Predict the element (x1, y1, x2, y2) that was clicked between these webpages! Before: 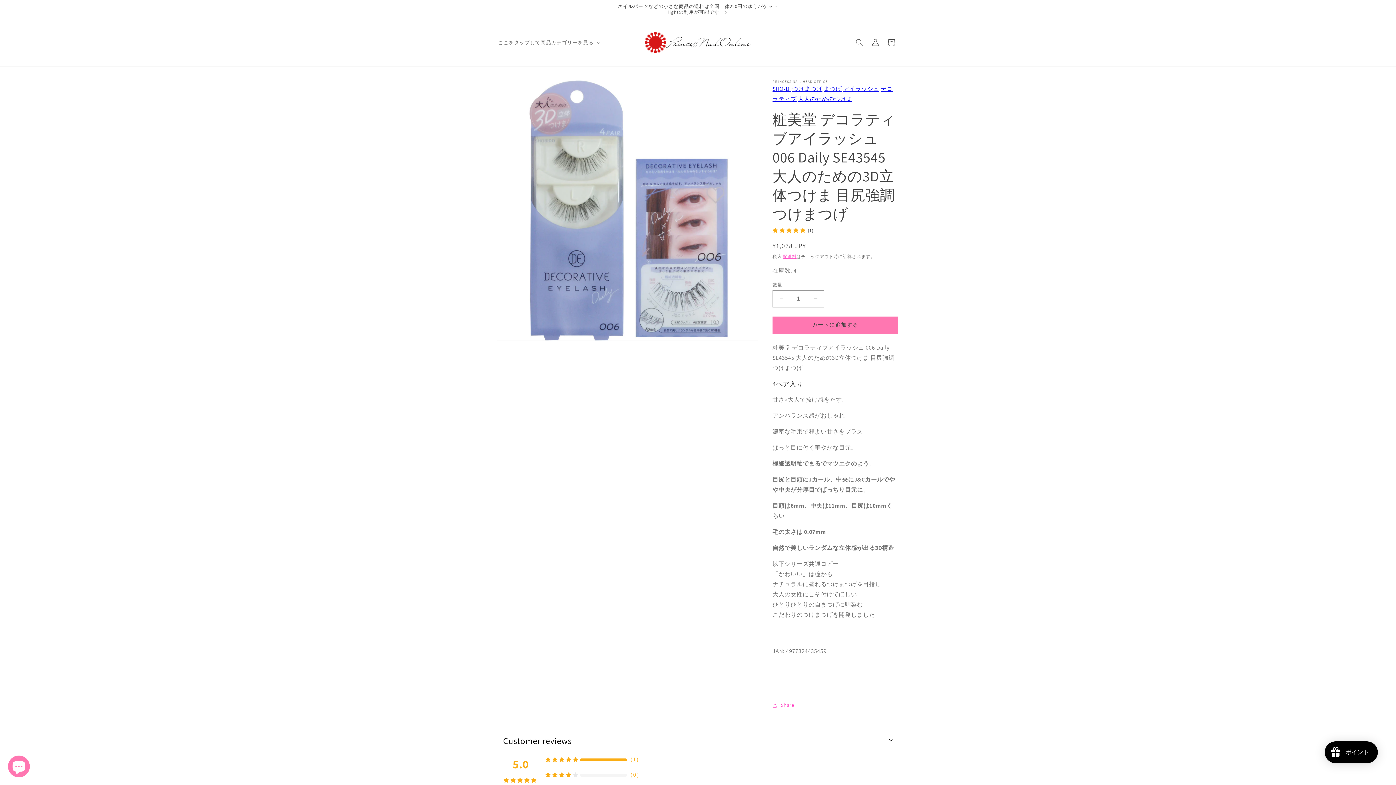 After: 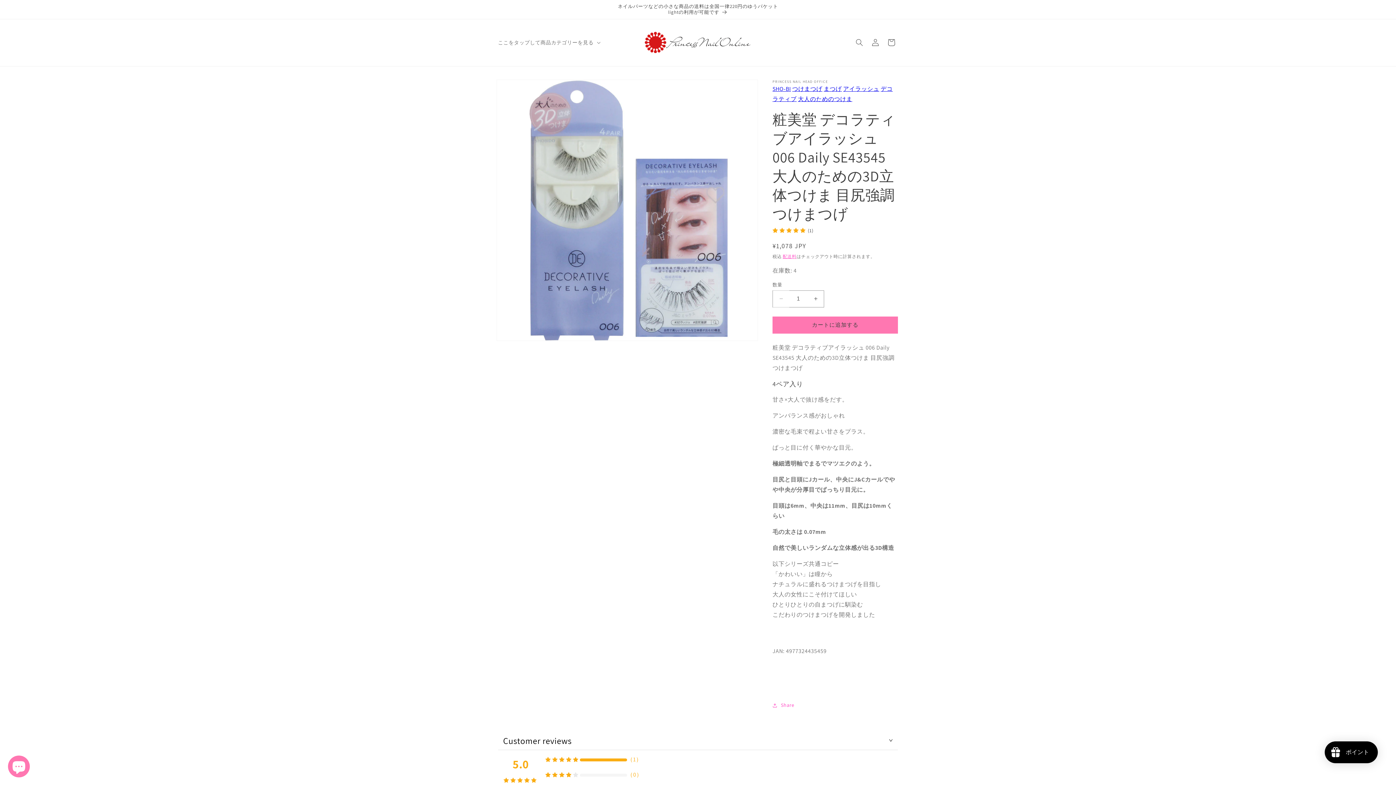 Action: label: 粧美堂 デコラティブアイラッシュ 006 Daily SE43545 大人のための3D立体つけま 目尻強調 つけまつげの数量を減らす bbox: (773, 290, 789, 307)